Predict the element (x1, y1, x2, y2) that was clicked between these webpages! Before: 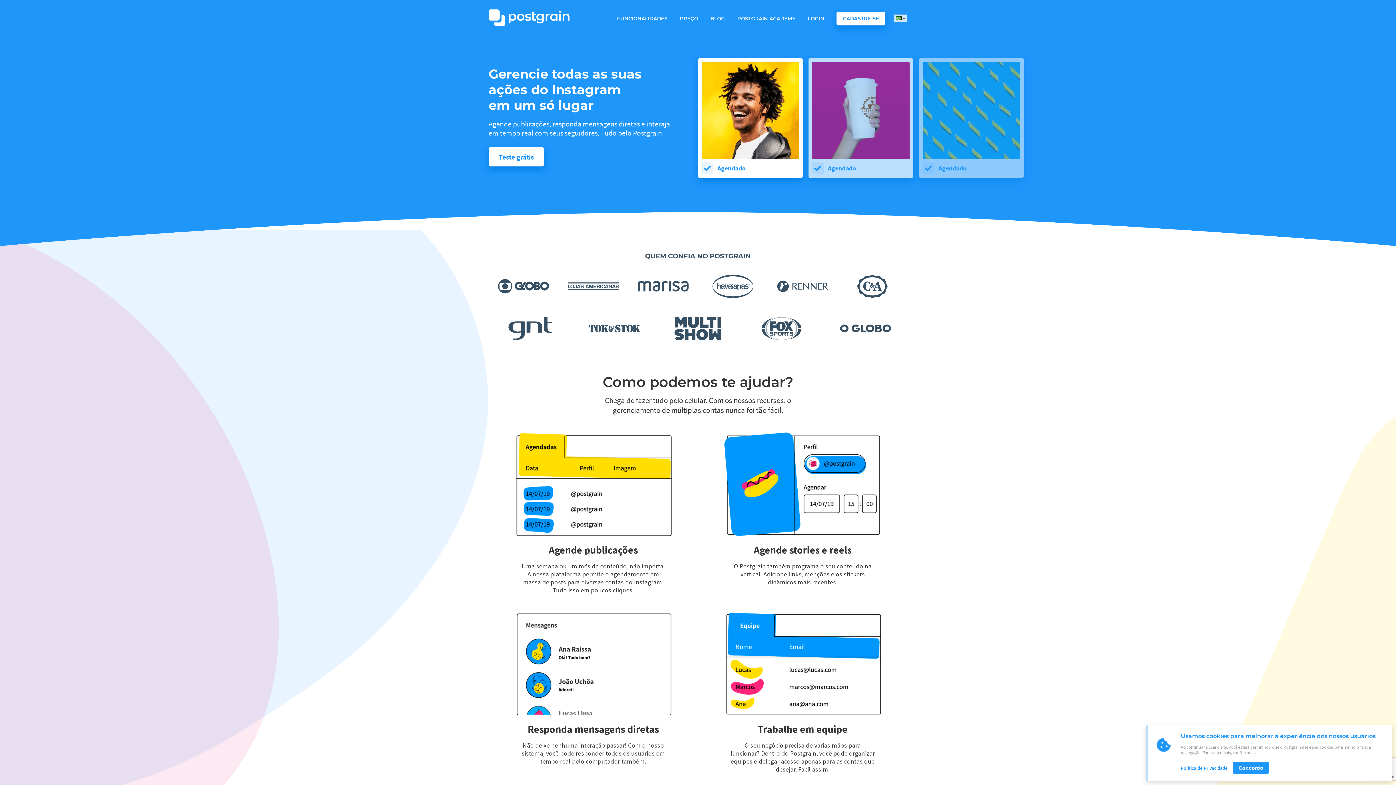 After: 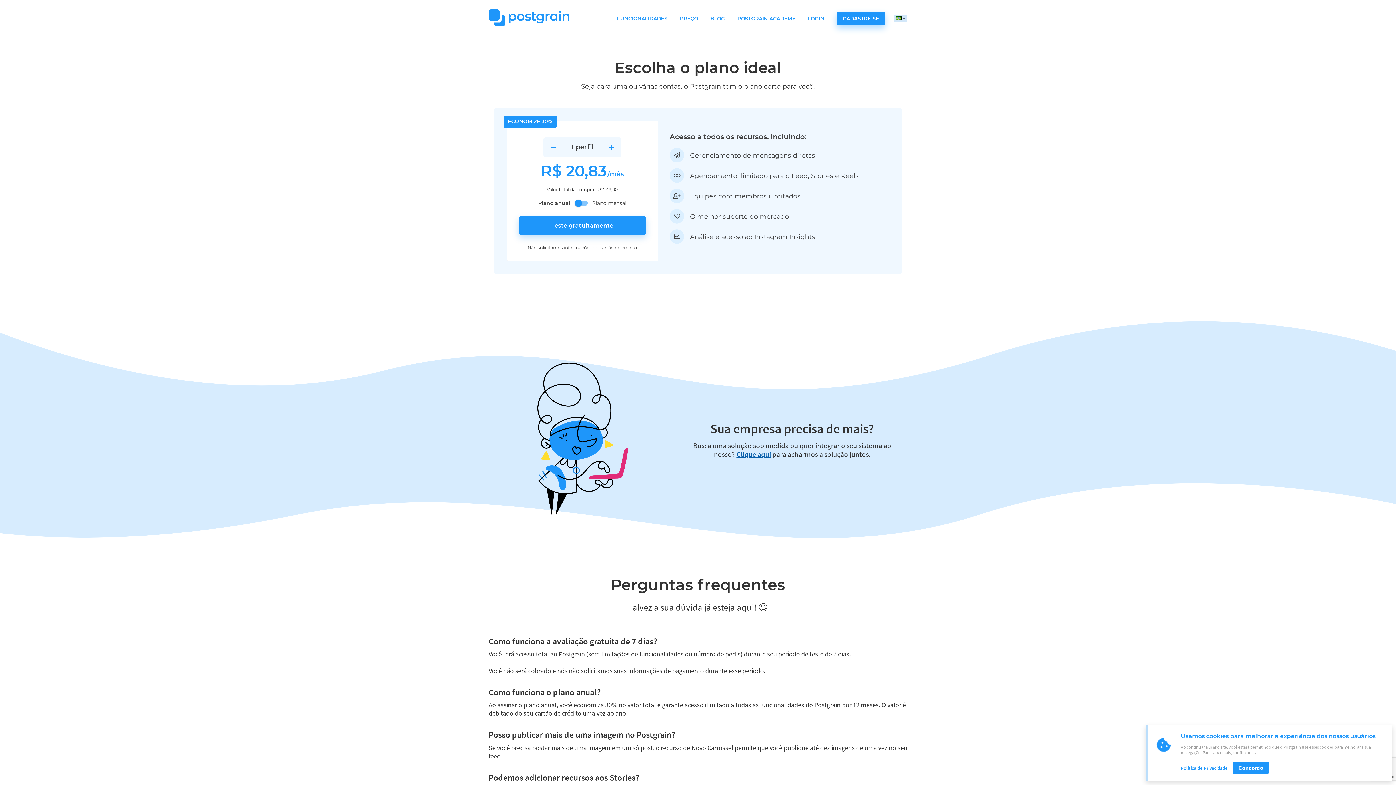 Action: bbox: (680, 15, 698, 21) label: PREÇO